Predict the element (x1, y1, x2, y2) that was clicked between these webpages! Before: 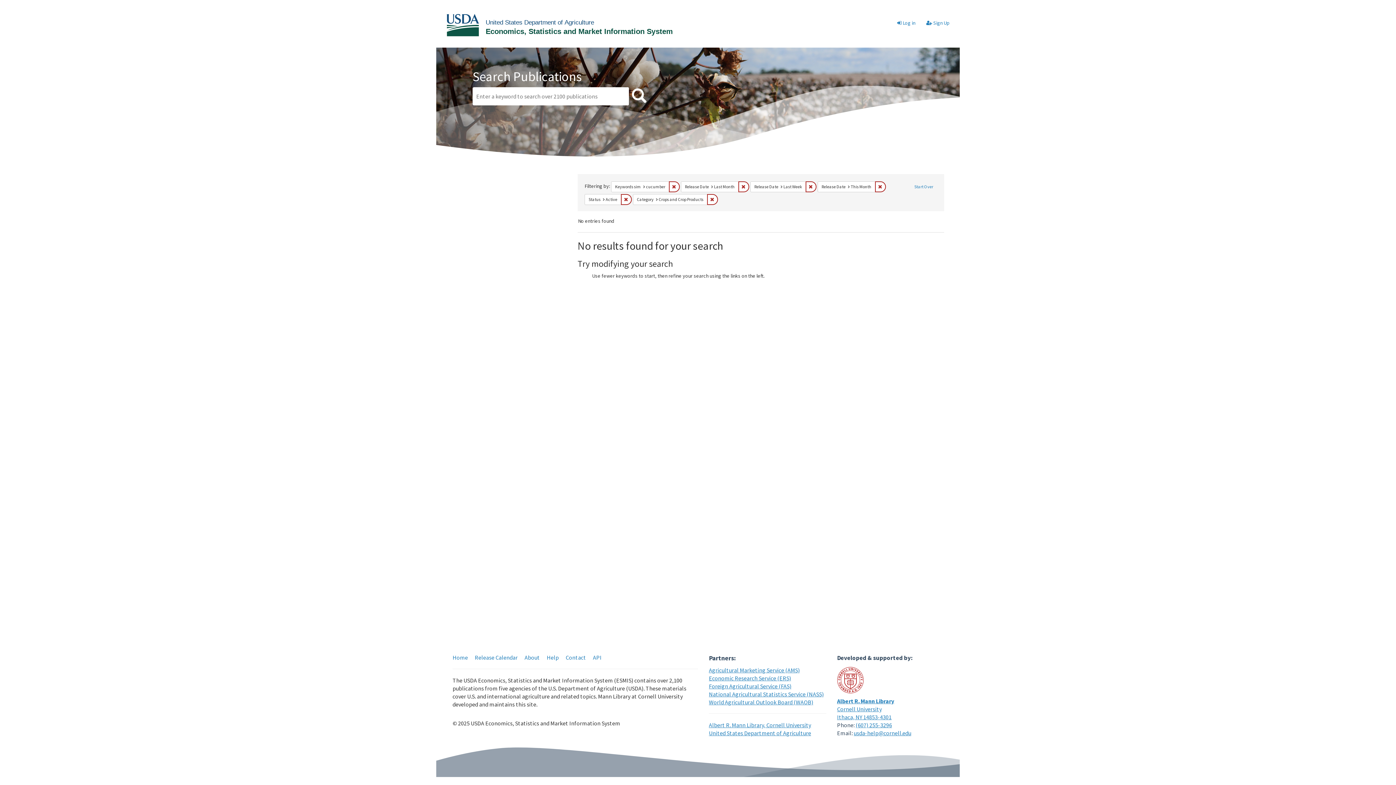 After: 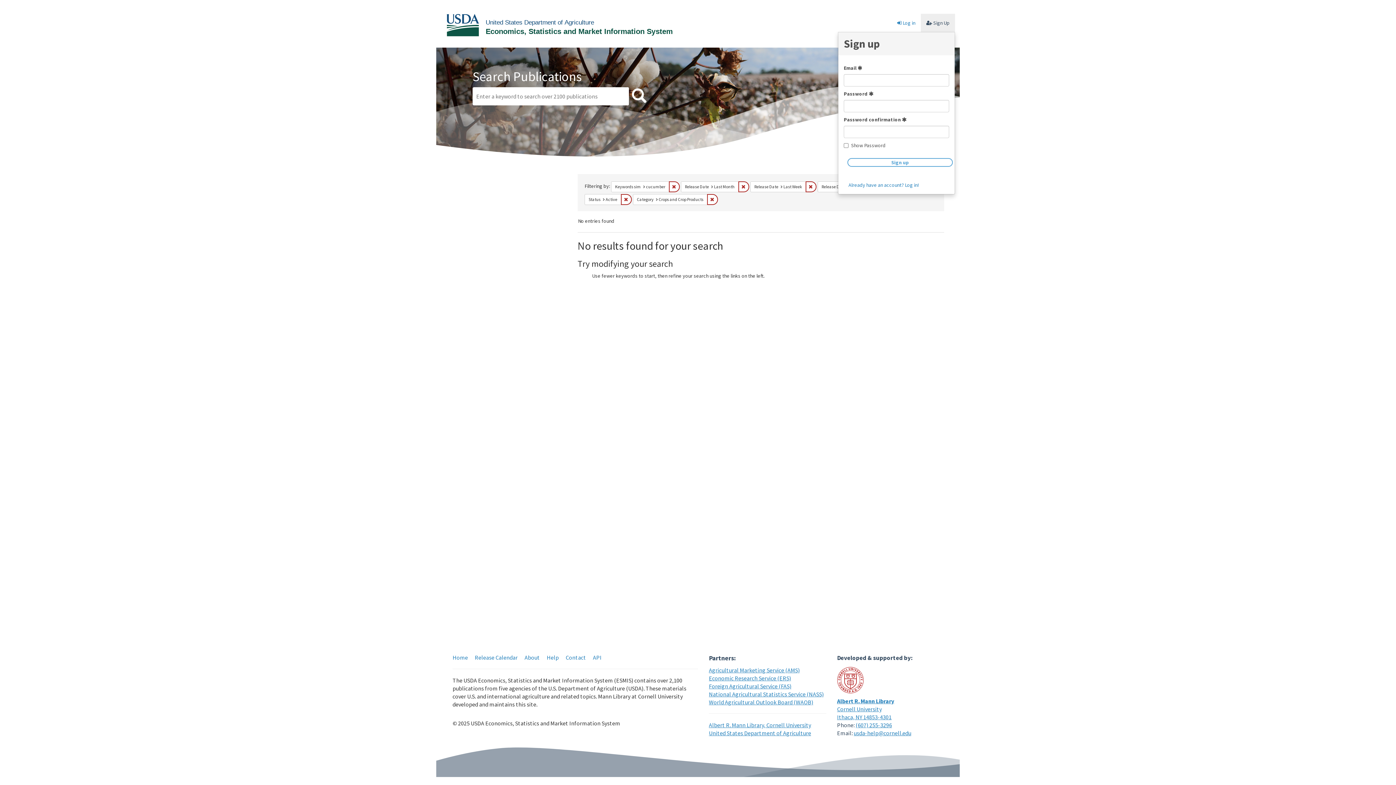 Action: bbox: (921, 13, 955, 32) label:  Sign Up